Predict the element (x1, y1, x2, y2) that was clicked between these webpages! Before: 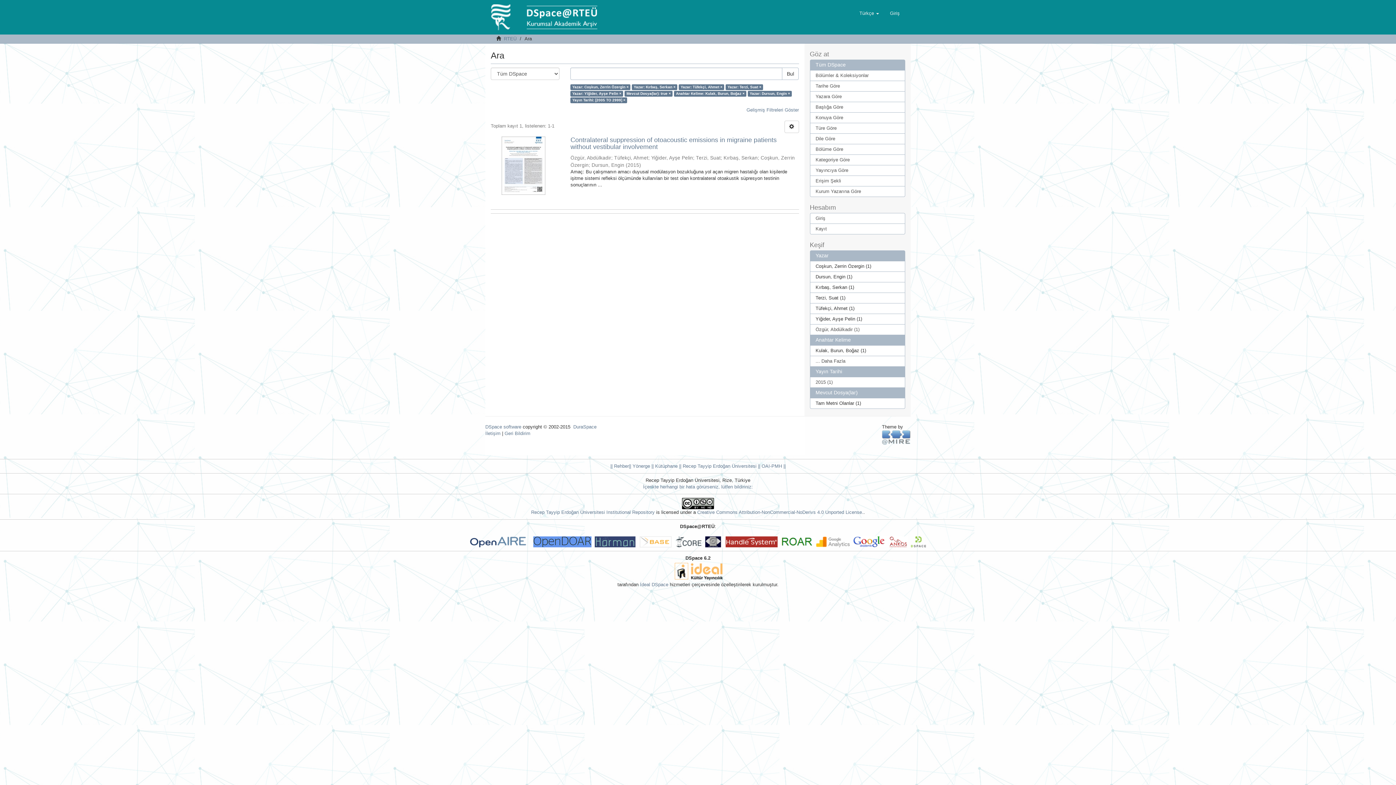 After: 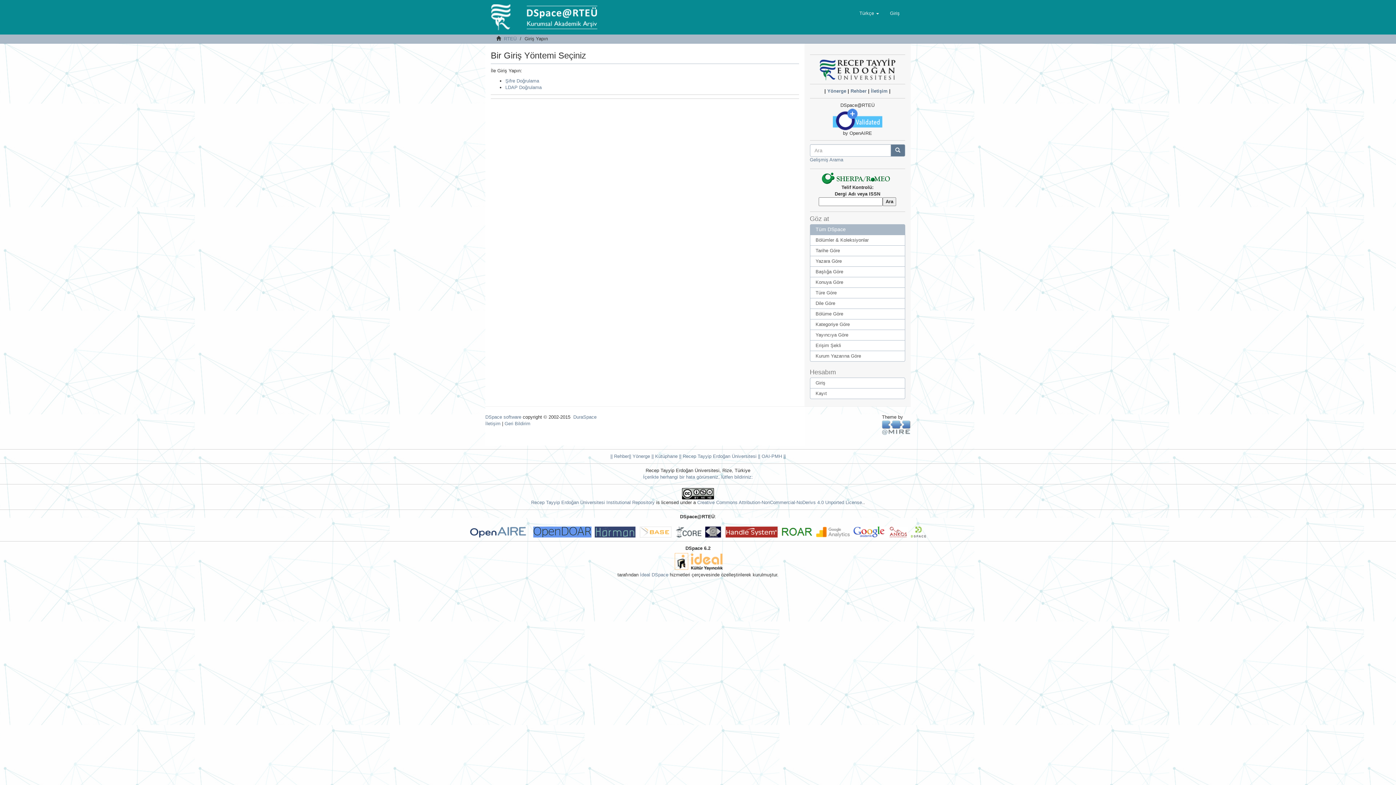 Action: bbox: (884, 4, 905, 22) label: Giriş